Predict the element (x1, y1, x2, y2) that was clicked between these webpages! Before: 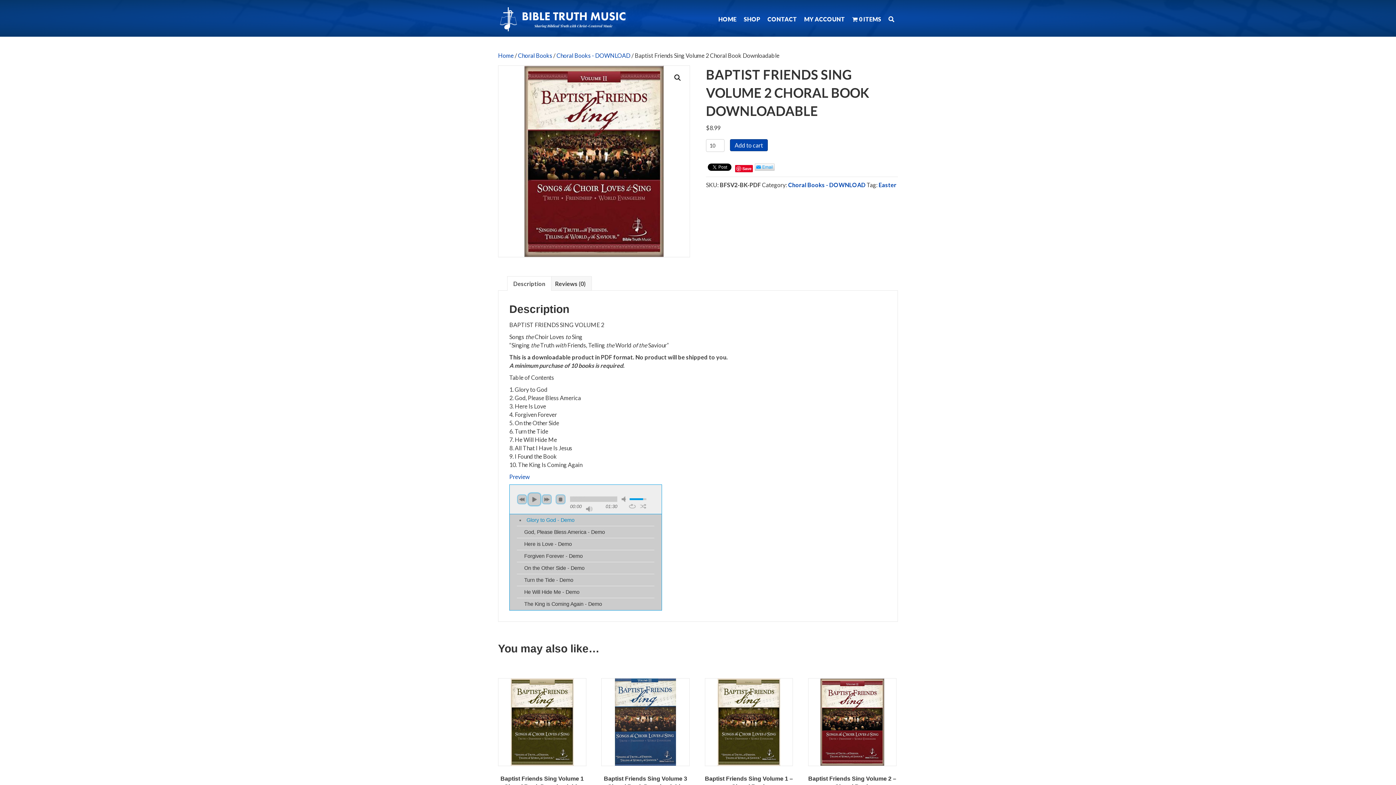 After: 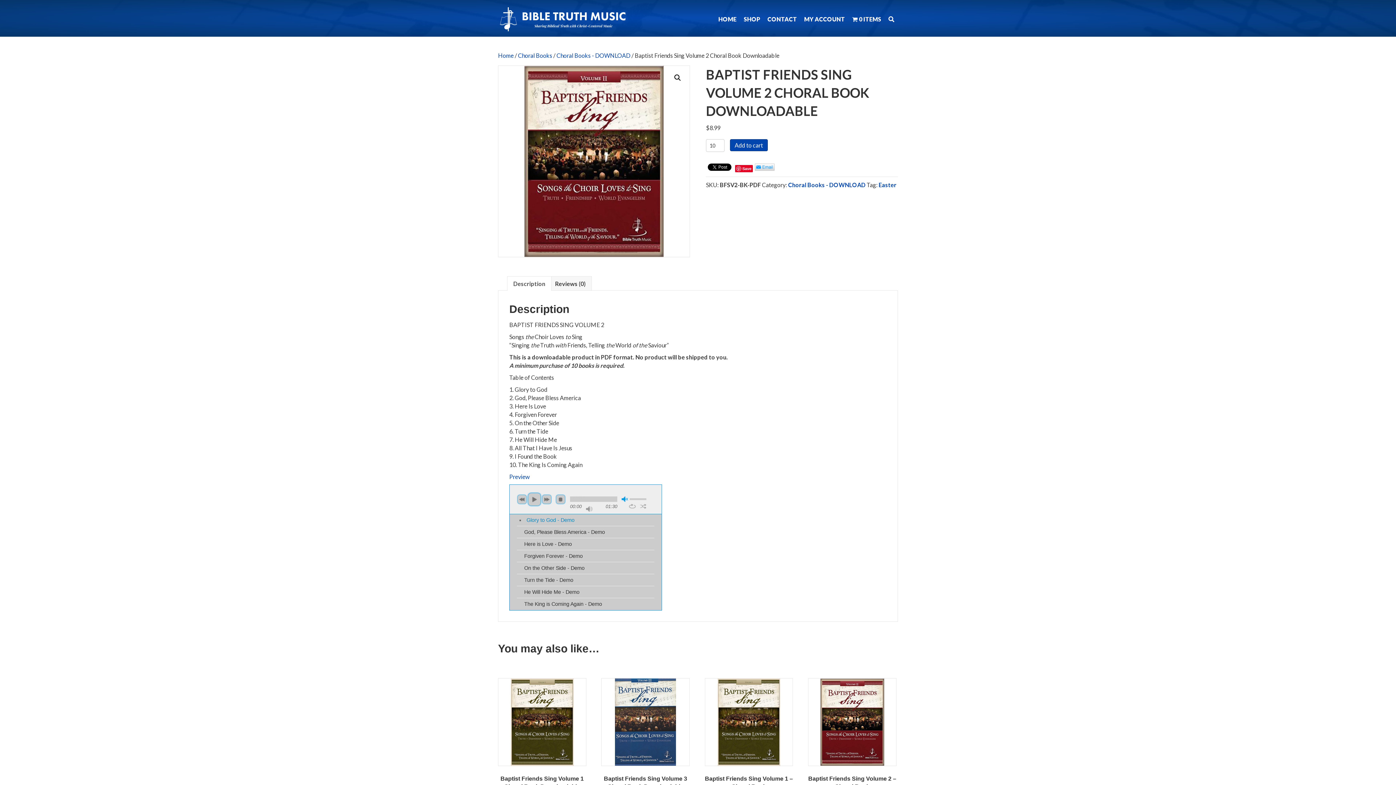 Action: bbox: (621, 496, 628, 502) label: mute